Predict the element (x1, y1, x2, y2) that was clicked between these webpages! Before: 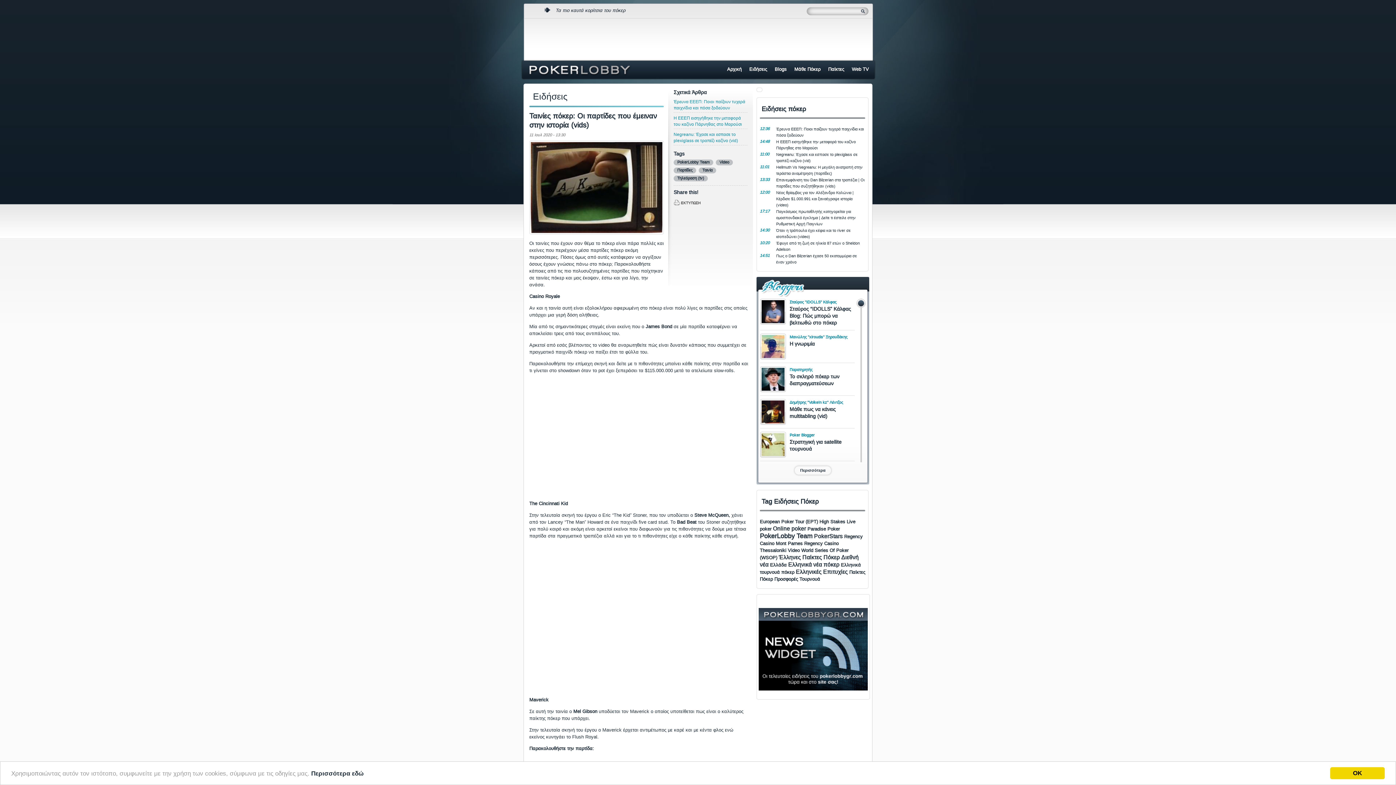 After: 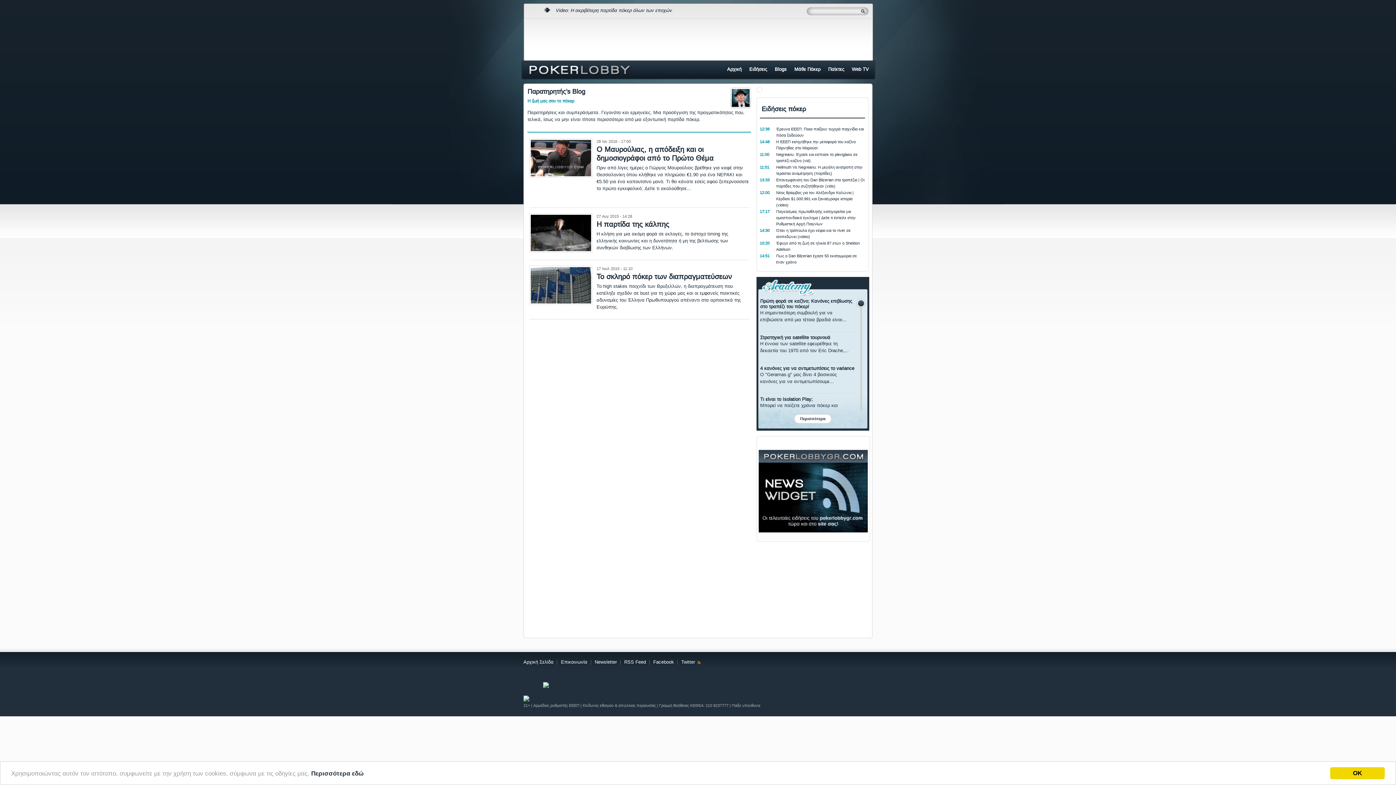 Action: bbox: (789, 367, 812, 372) label: Παρατηρητής